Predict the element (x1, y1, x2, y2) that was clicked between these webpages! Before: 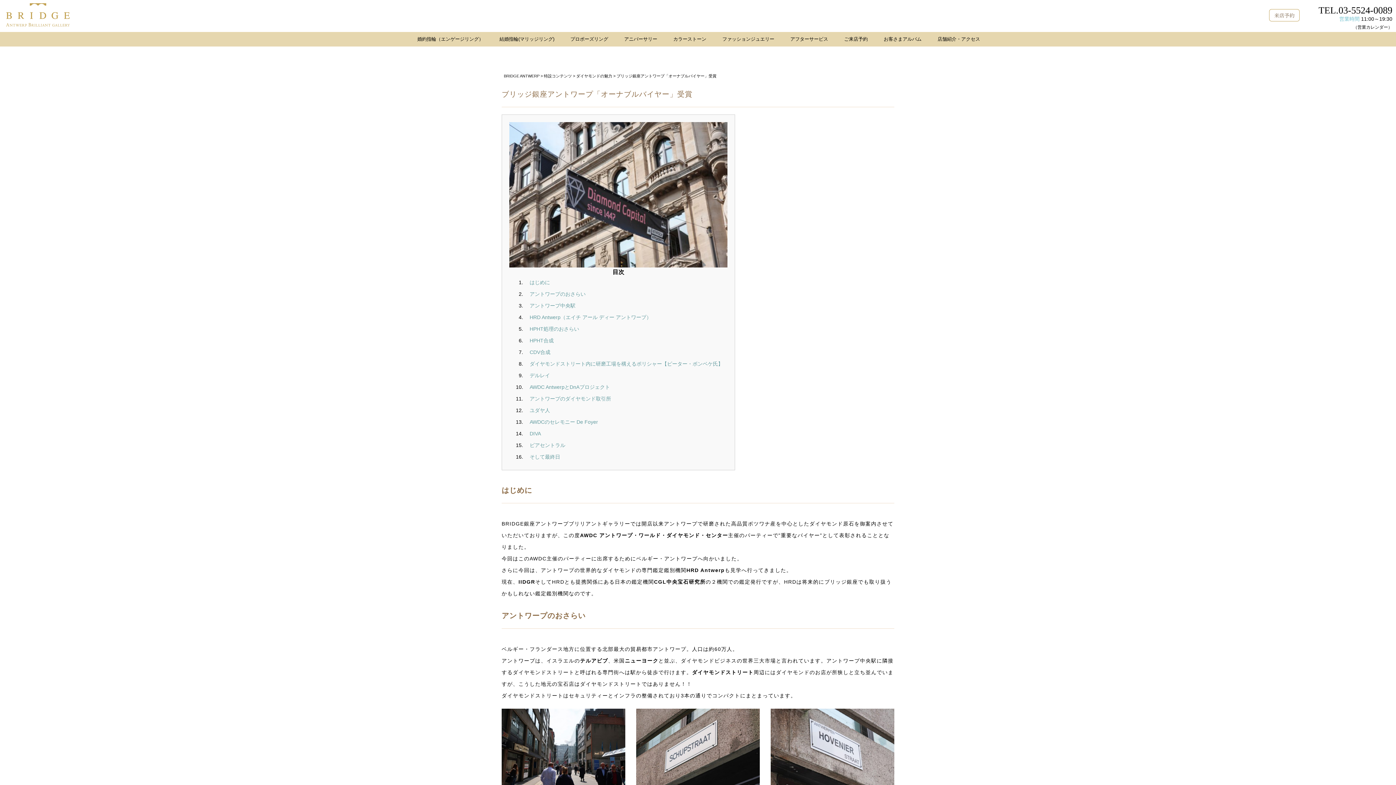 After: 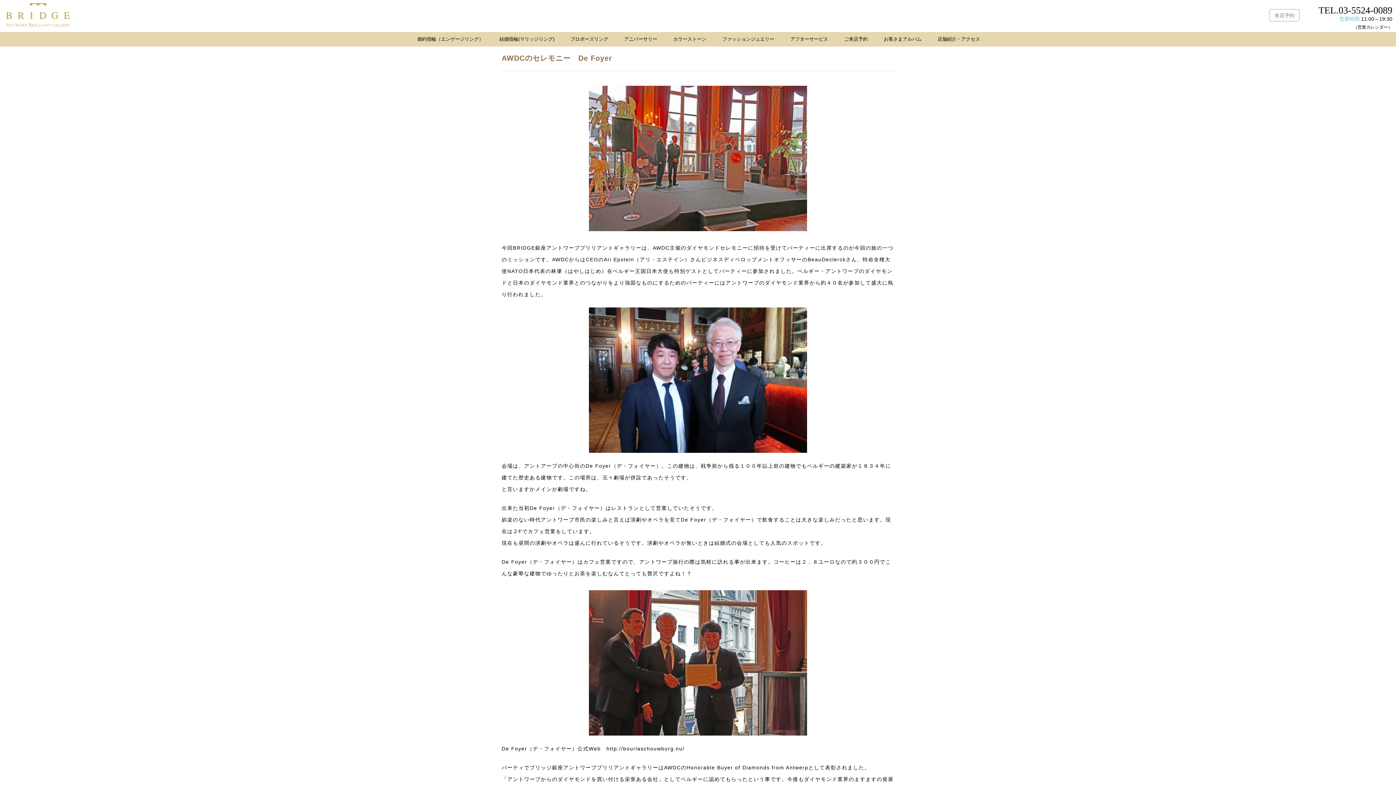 Action: bbox: (529, 419, 598, 425) label: AWDCのセレモニー De Foyer